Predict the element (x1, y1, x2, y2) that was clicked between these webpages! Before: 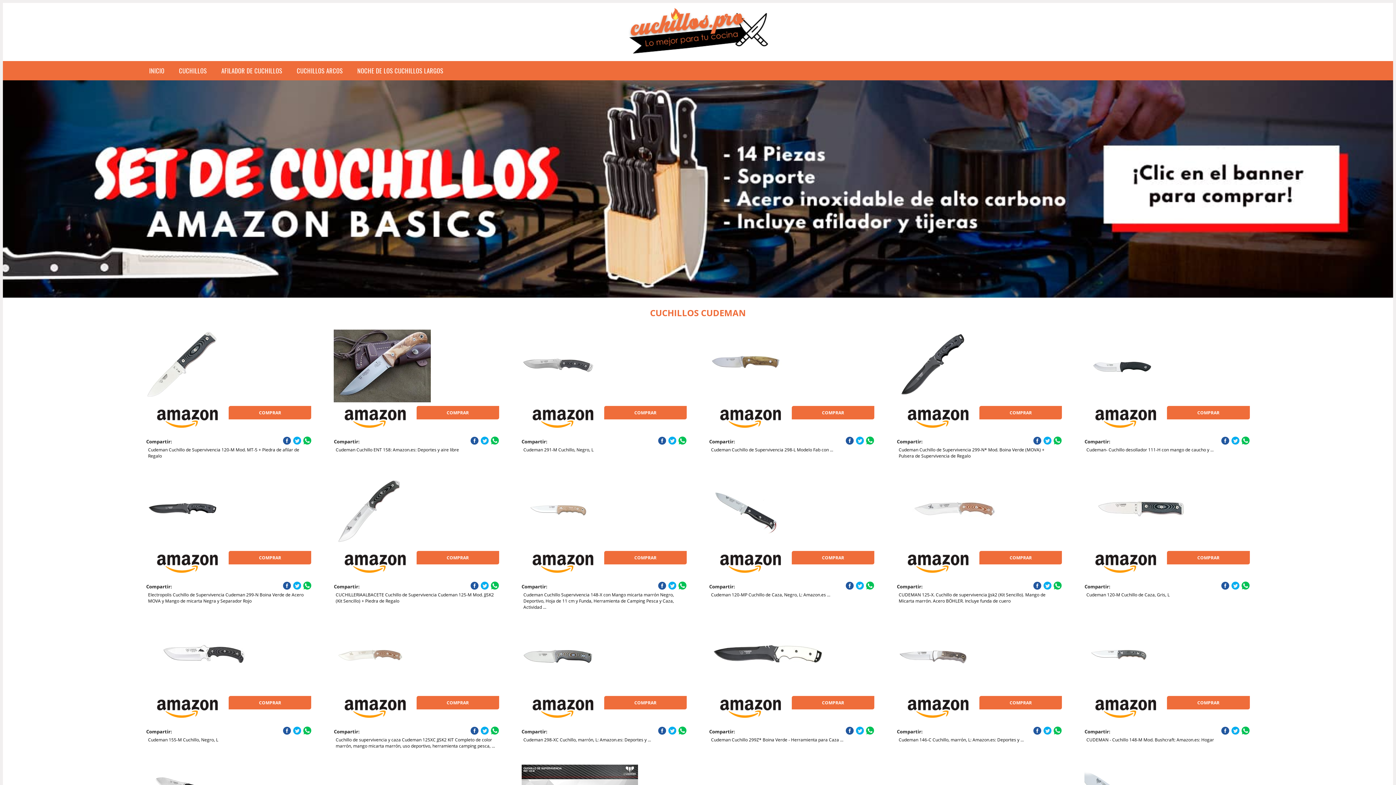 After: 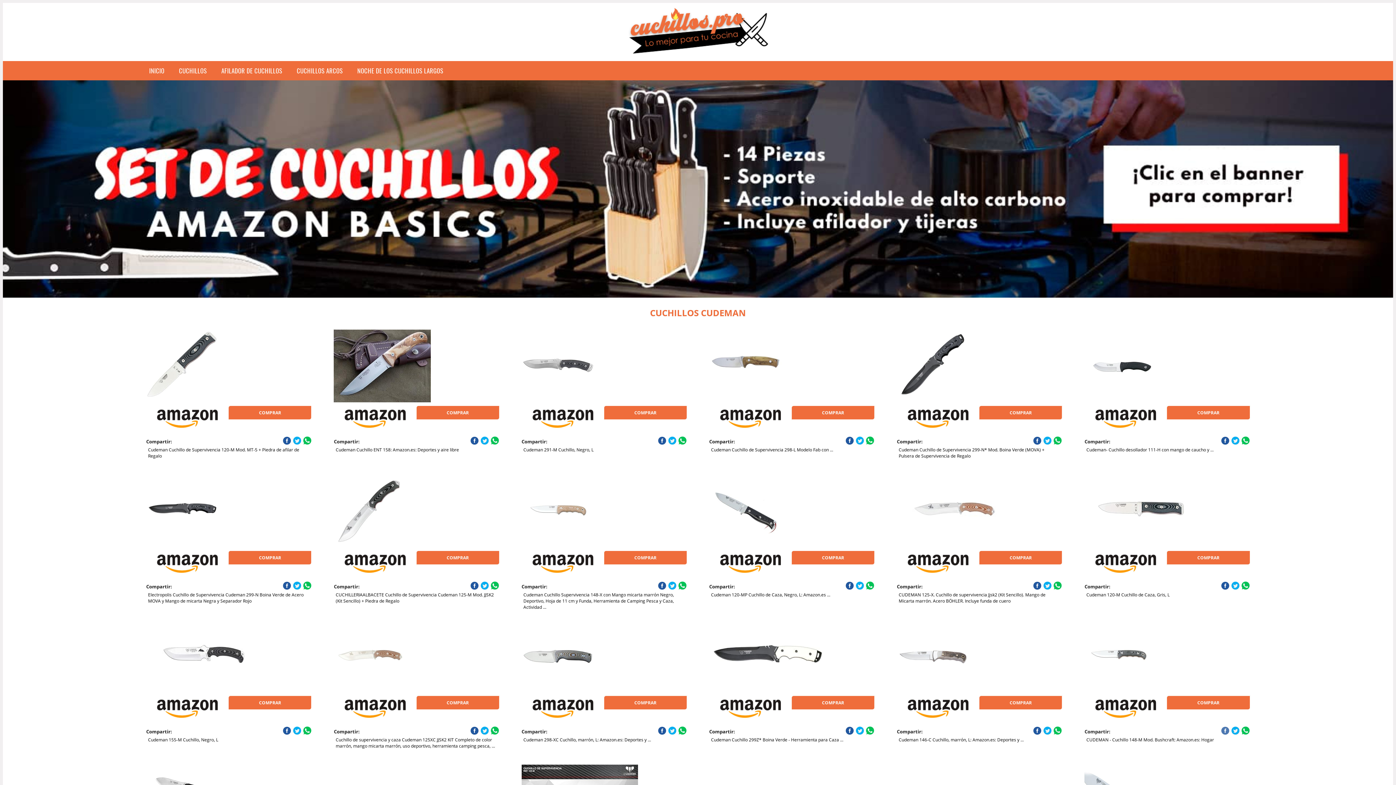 Action: bbox: (1221, 726, 1229, 735)